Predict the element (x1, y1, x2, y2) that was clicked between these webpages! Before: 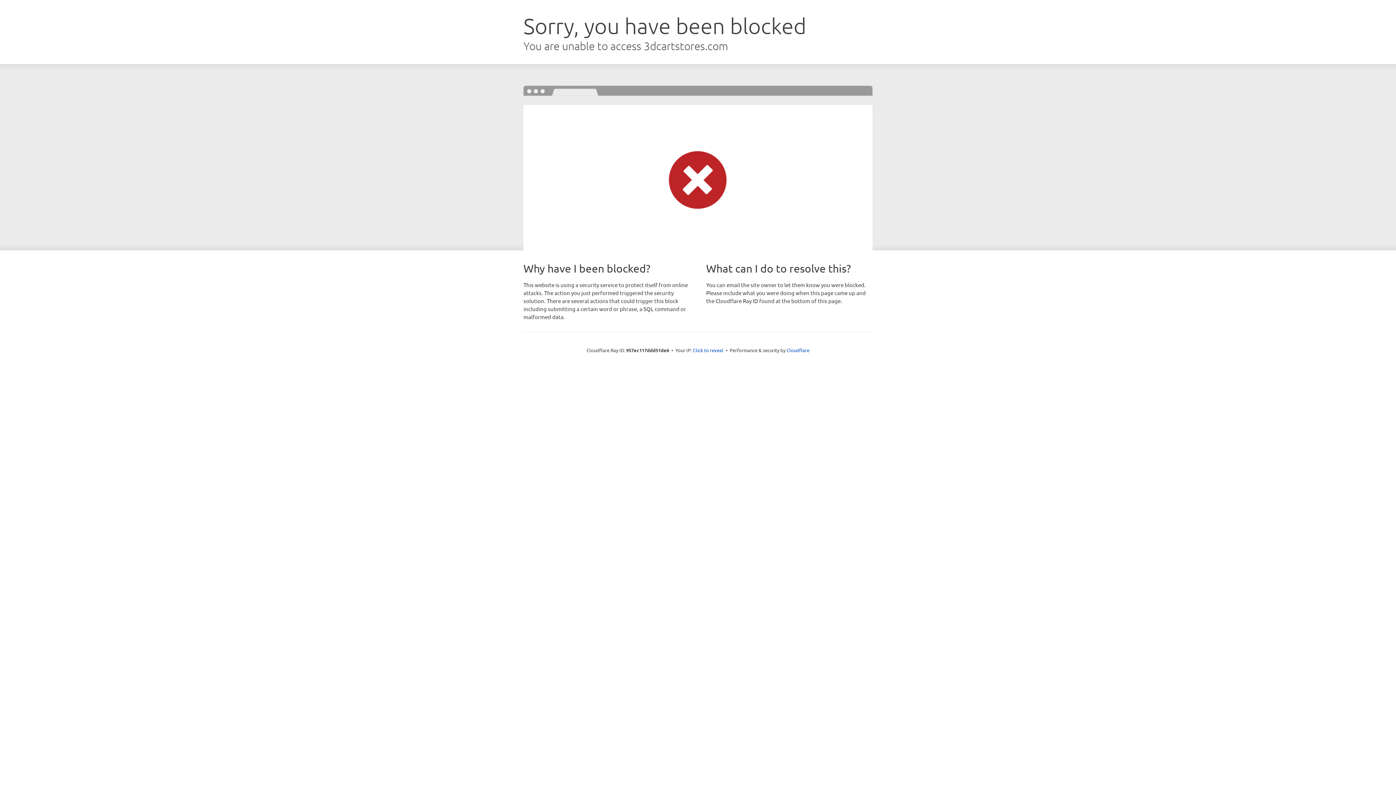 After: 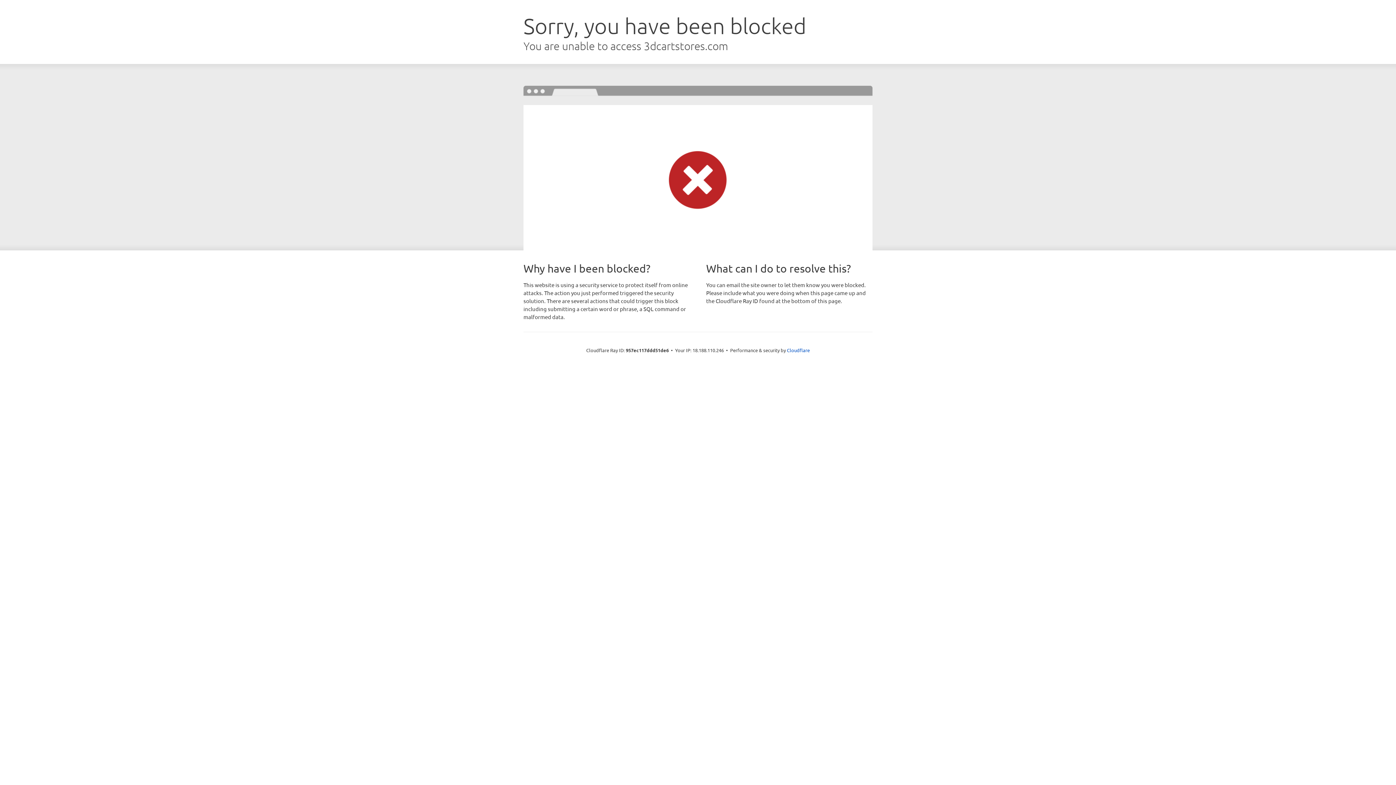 Action: label: Click to reveal bbox: (693, 346, 723, 353)